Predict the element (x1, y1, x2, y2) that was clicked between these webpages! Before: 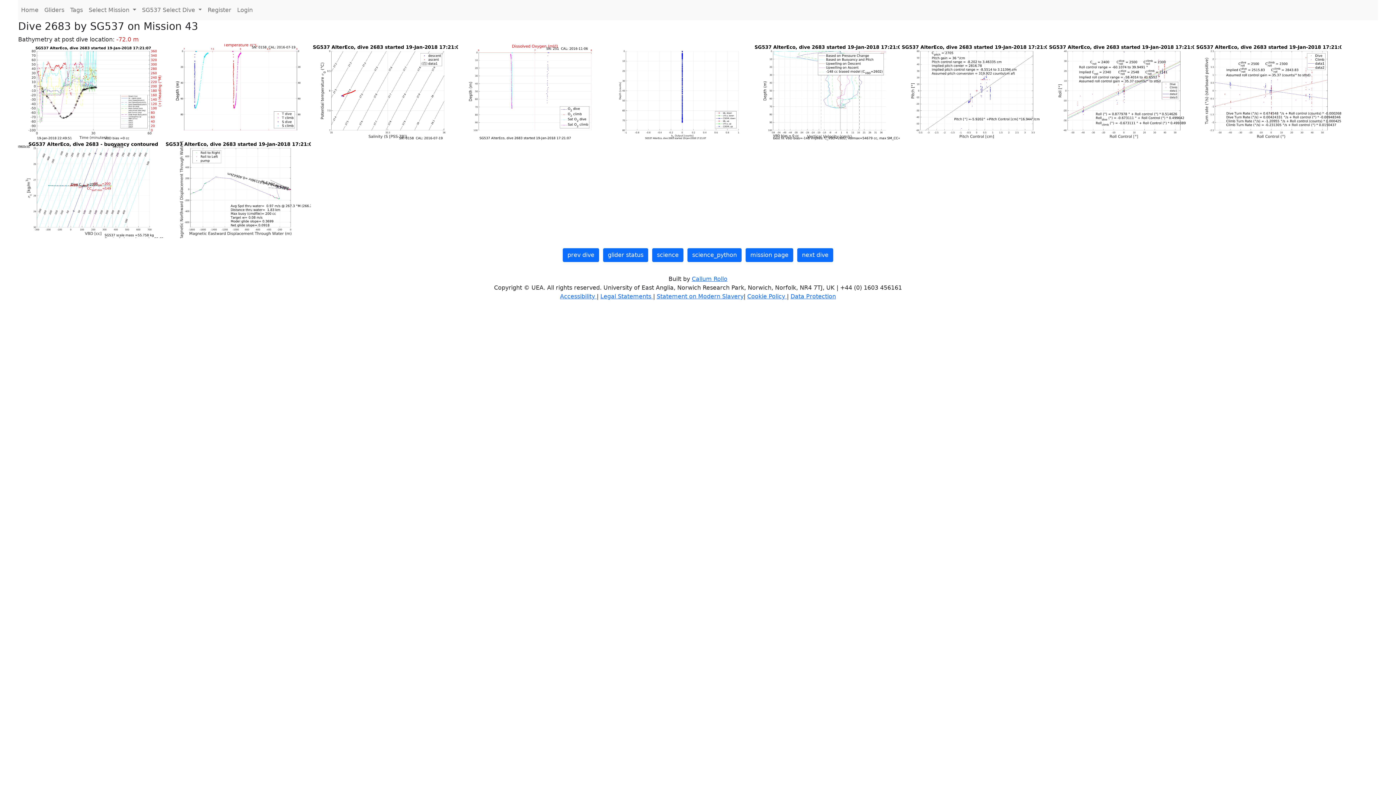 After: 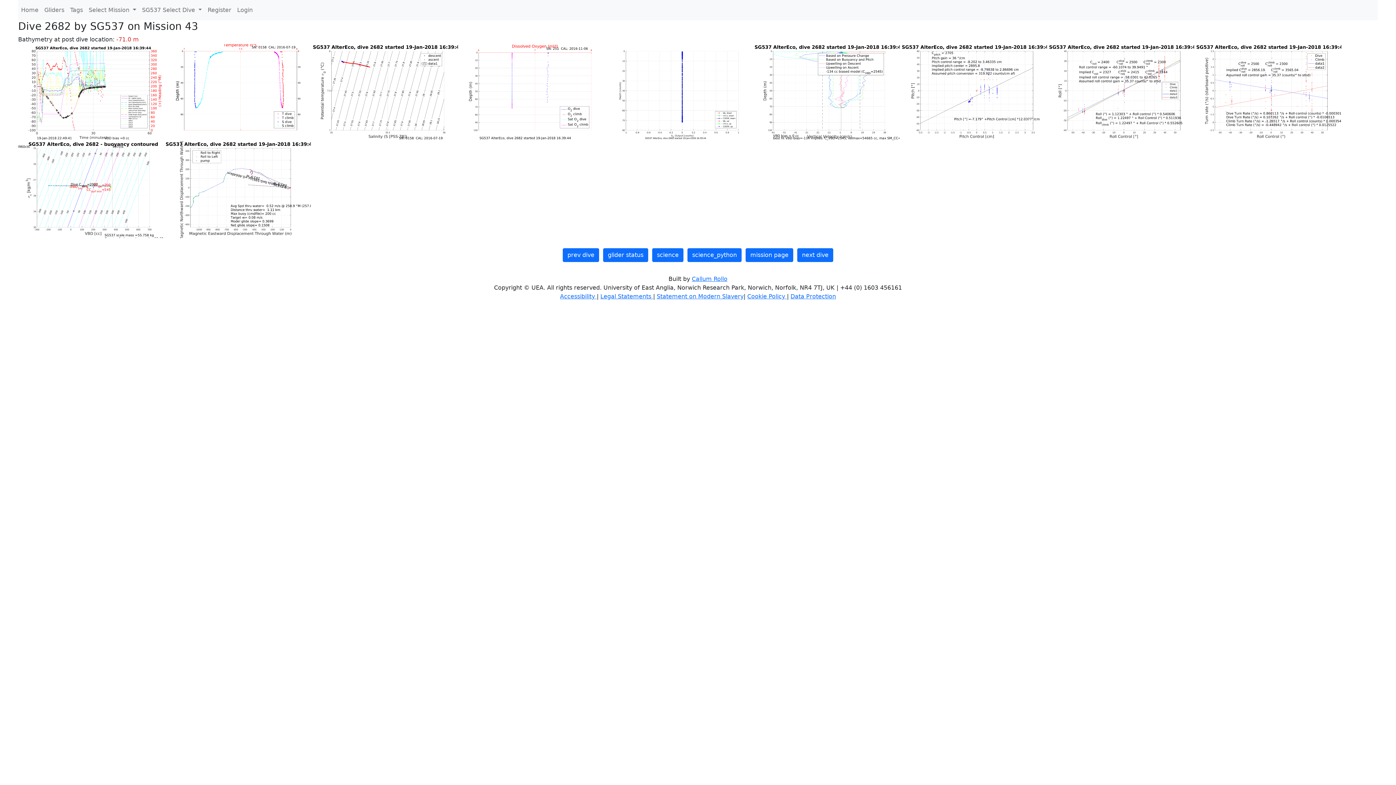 Action: bbox: (562, 248, 599, 262) label: prev dive